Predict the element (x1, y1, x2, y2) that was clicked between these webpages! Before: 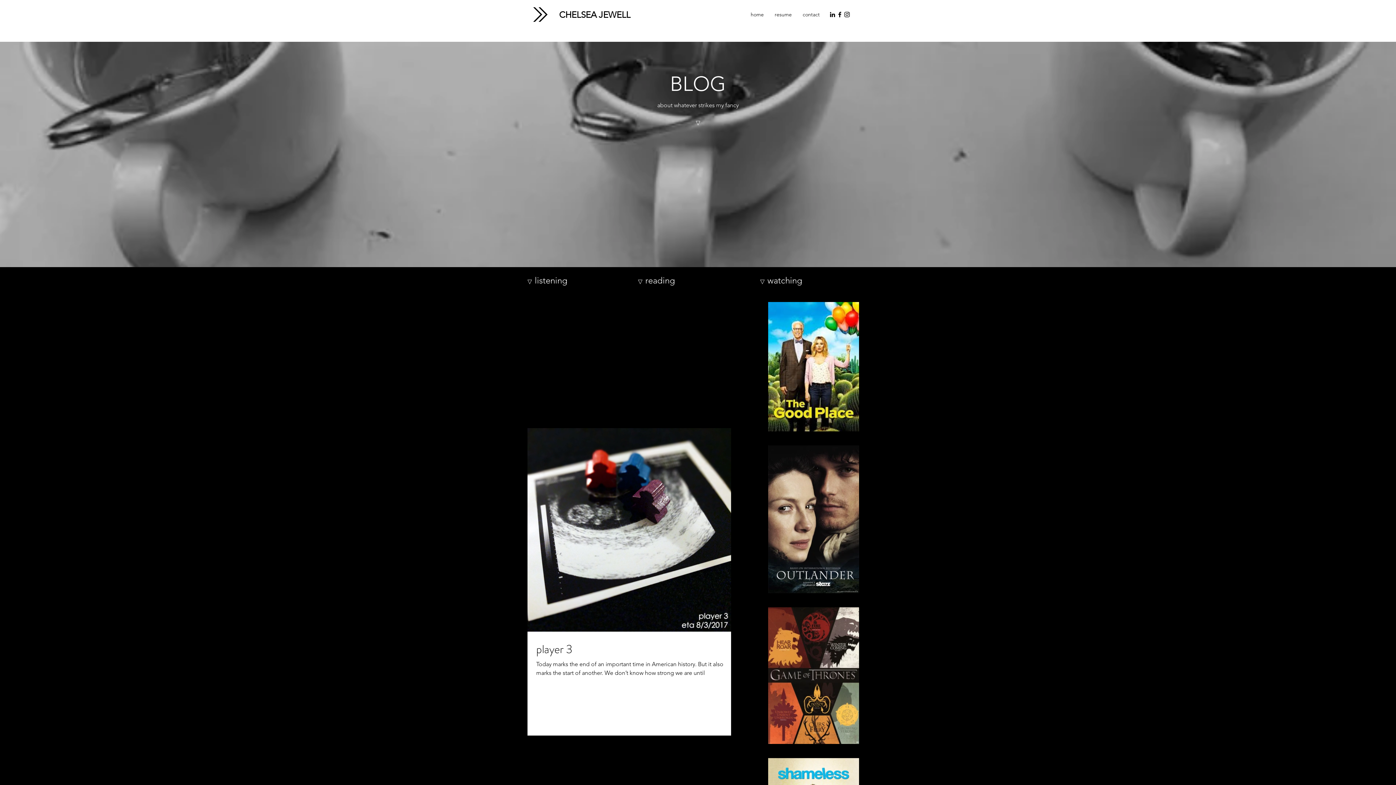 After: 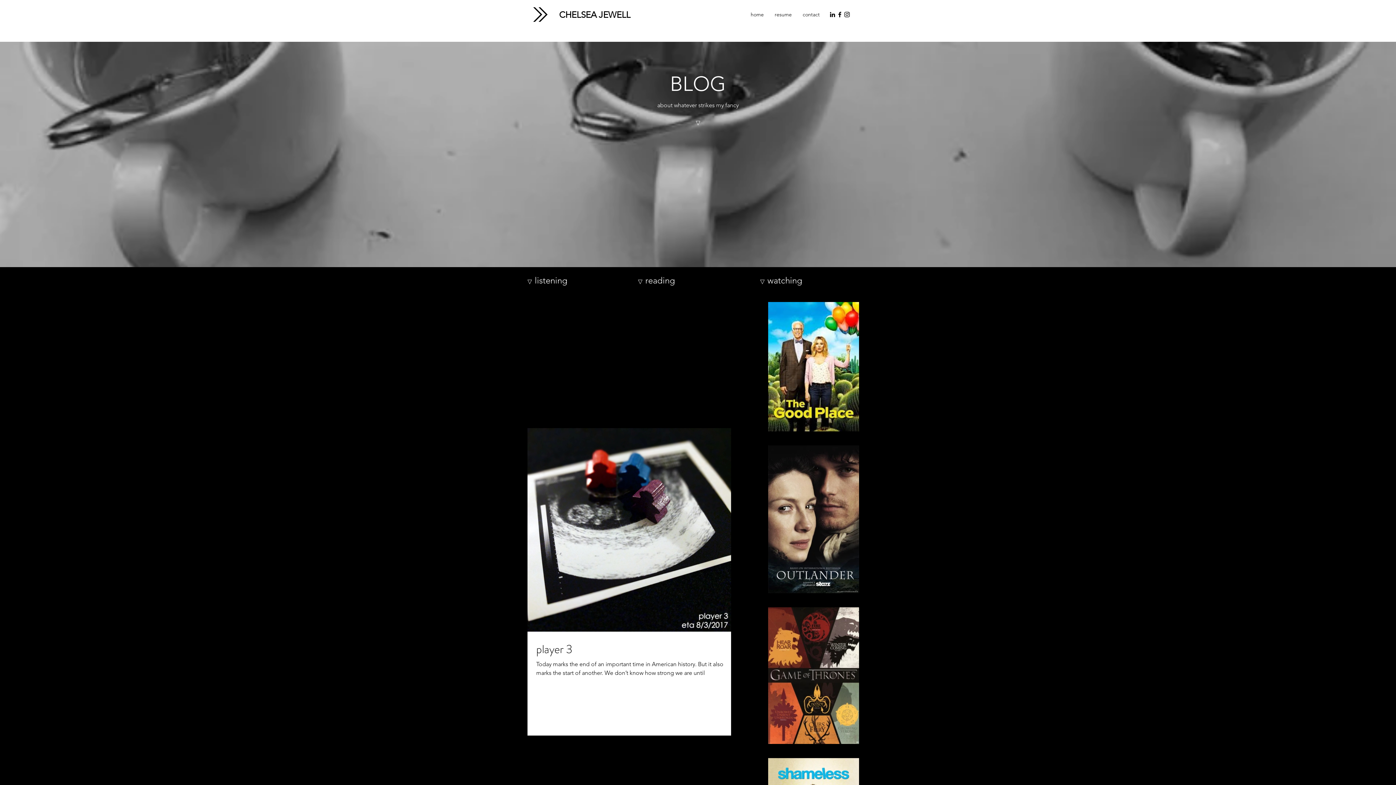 Action: label: facebook bbox: (836, 10, 843, 18)